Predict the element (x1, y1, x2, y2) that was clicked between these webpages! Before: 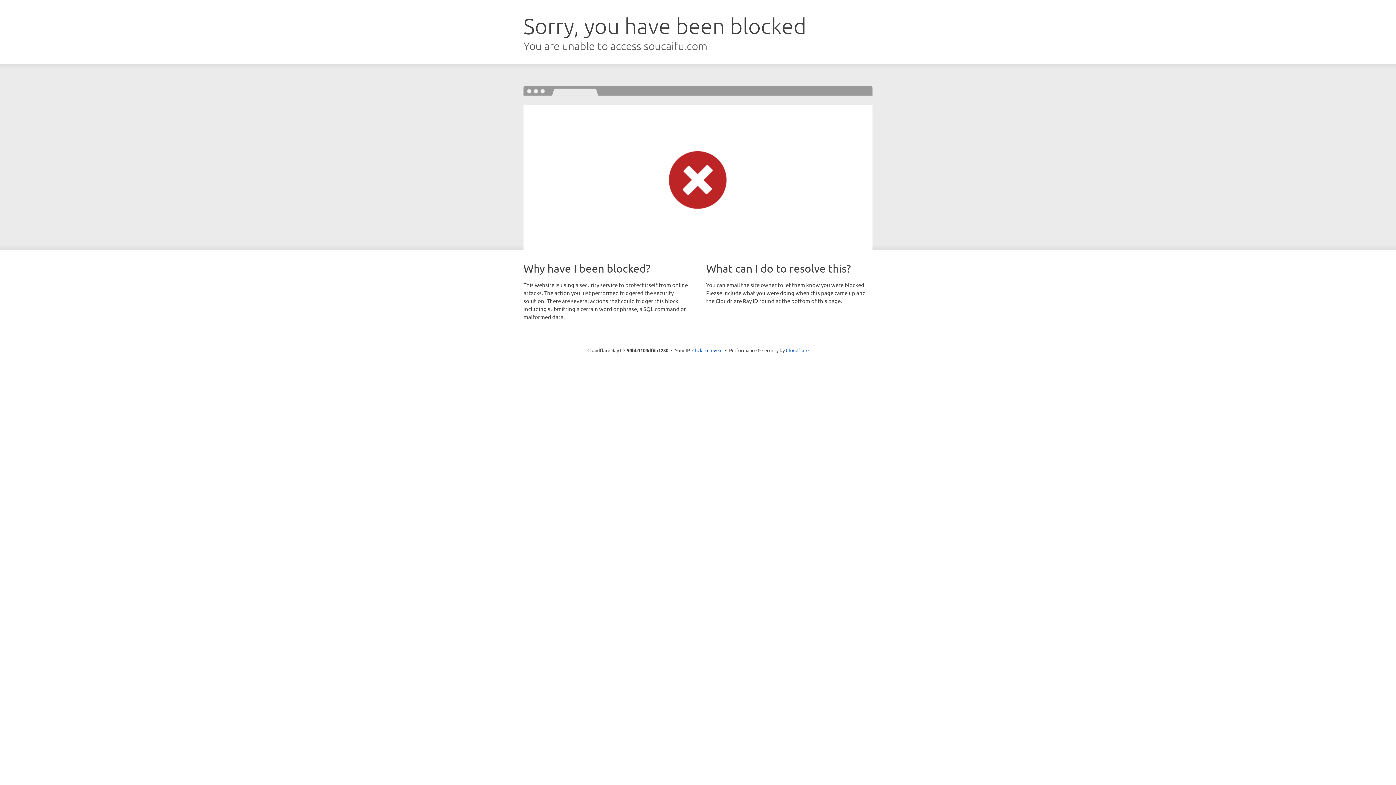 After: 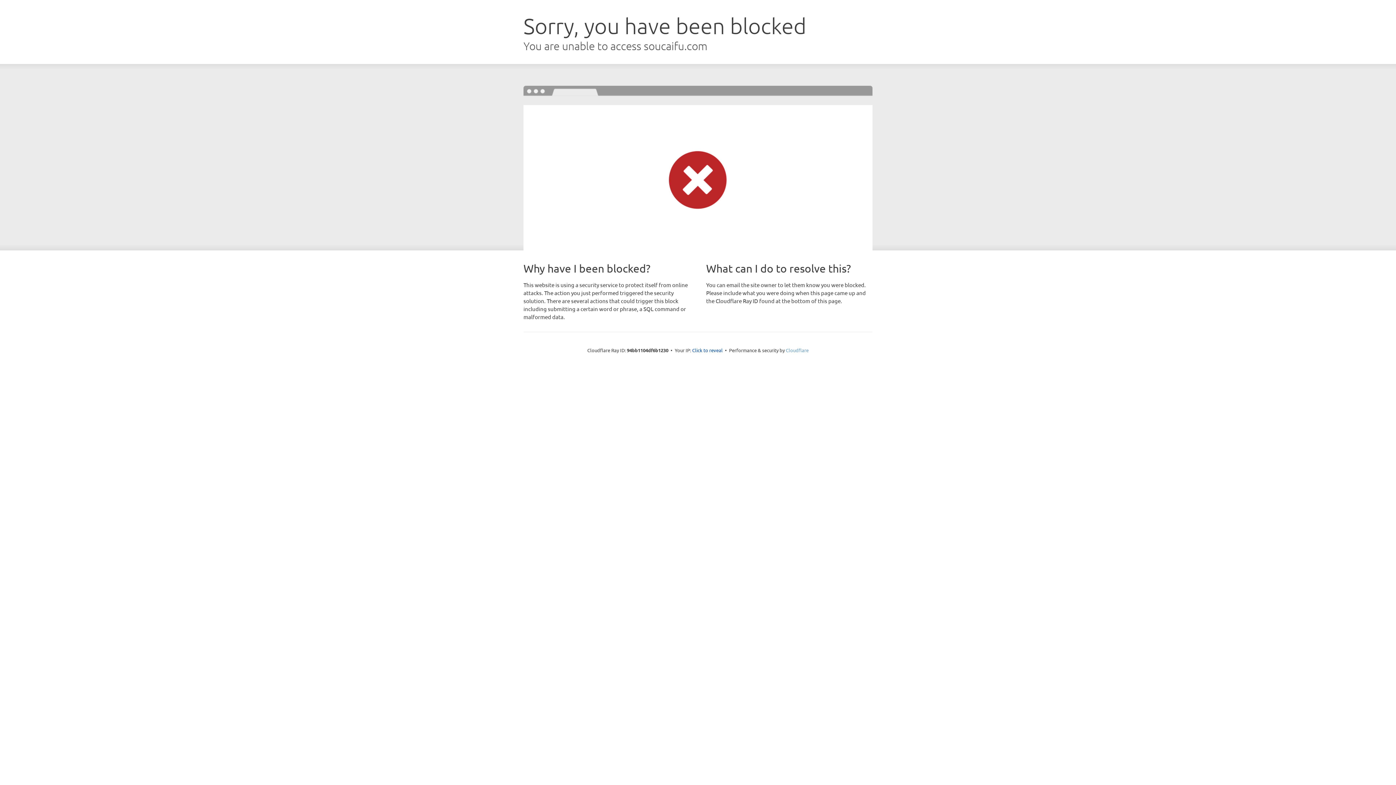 Action: bbox: (786, 347, 808, 353) label: Cloudflare